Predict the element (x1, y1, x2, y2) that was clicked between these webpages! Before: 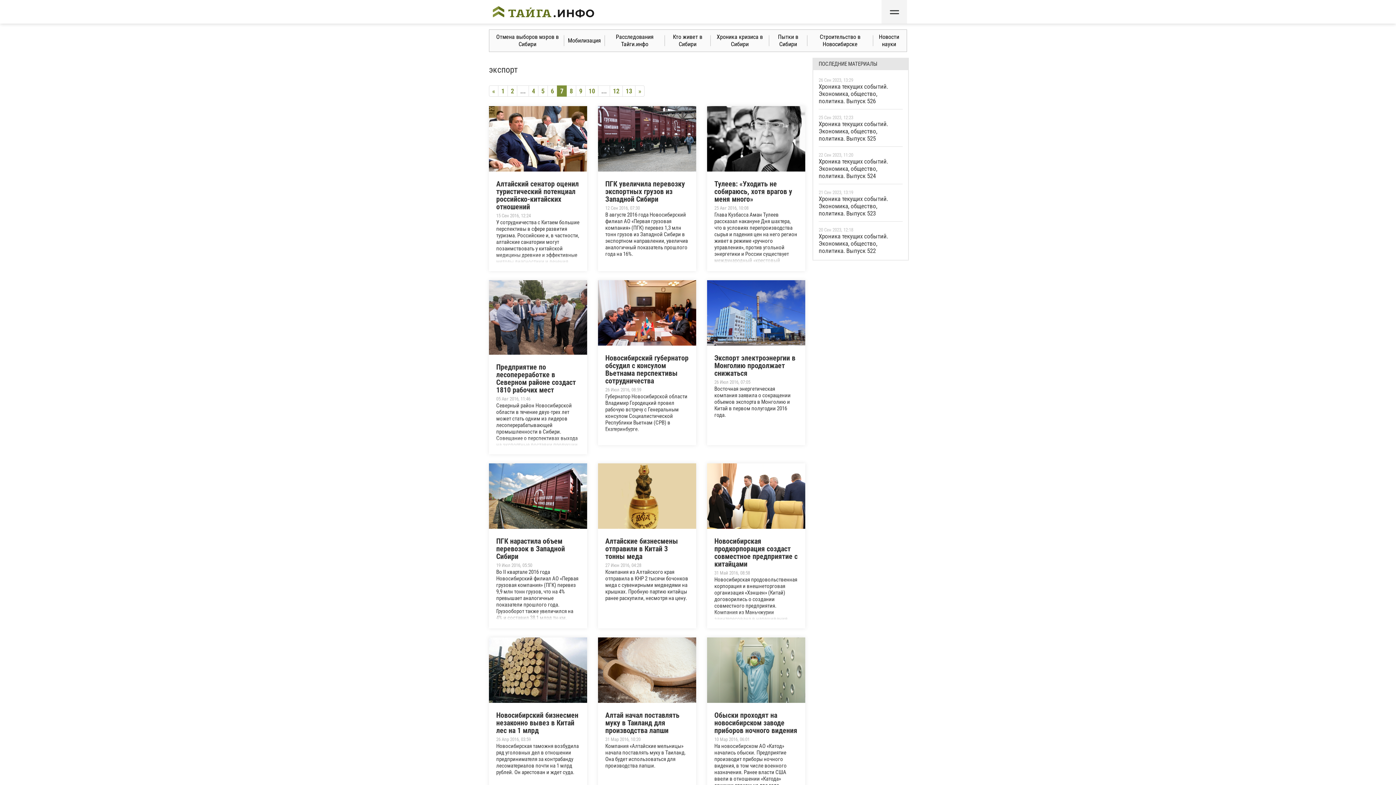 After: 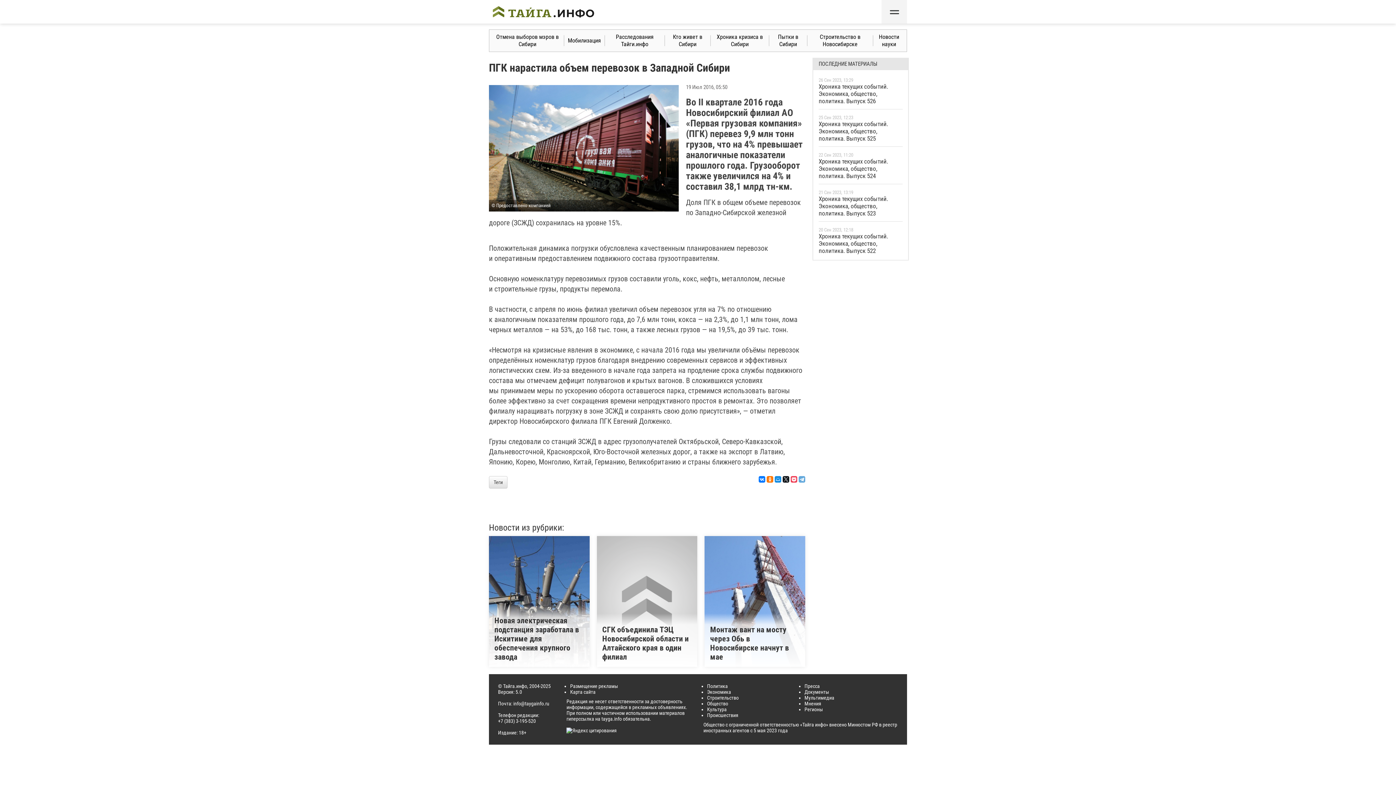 Action: bbox: (489, 463, 587, 628) label: ПГК нарастила объем перевозок в Западной Сибири
19 Июл 2016, 05:50
Во II квартале 2016 года Новосибирский филиал АО «Первая грузовая компания» (ПГК) перевез 9,9 млн тонн грузов, что на 4% превышает аналогичные показатели прошлого года. Грузооборот также увеличился на 4% и составил 38,1 млрд тн-км.